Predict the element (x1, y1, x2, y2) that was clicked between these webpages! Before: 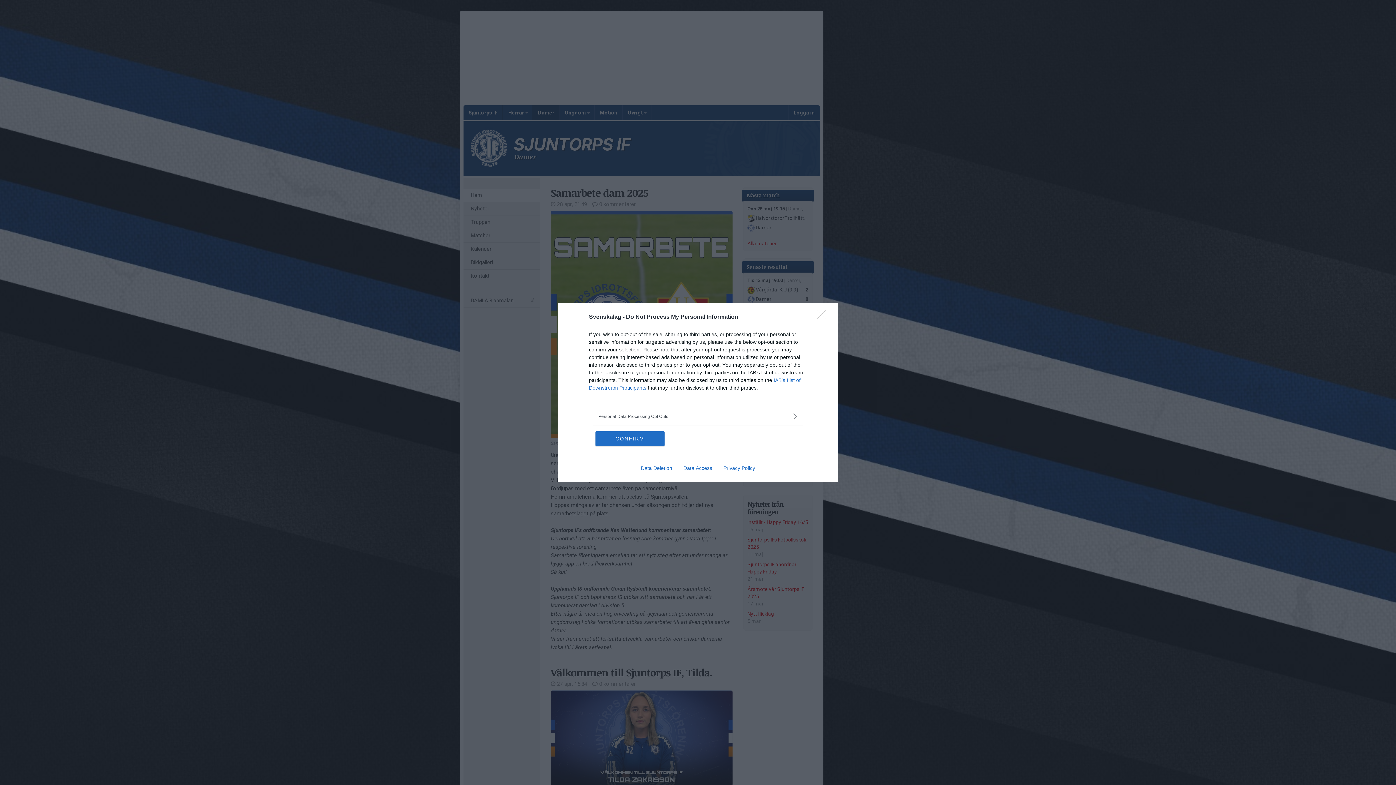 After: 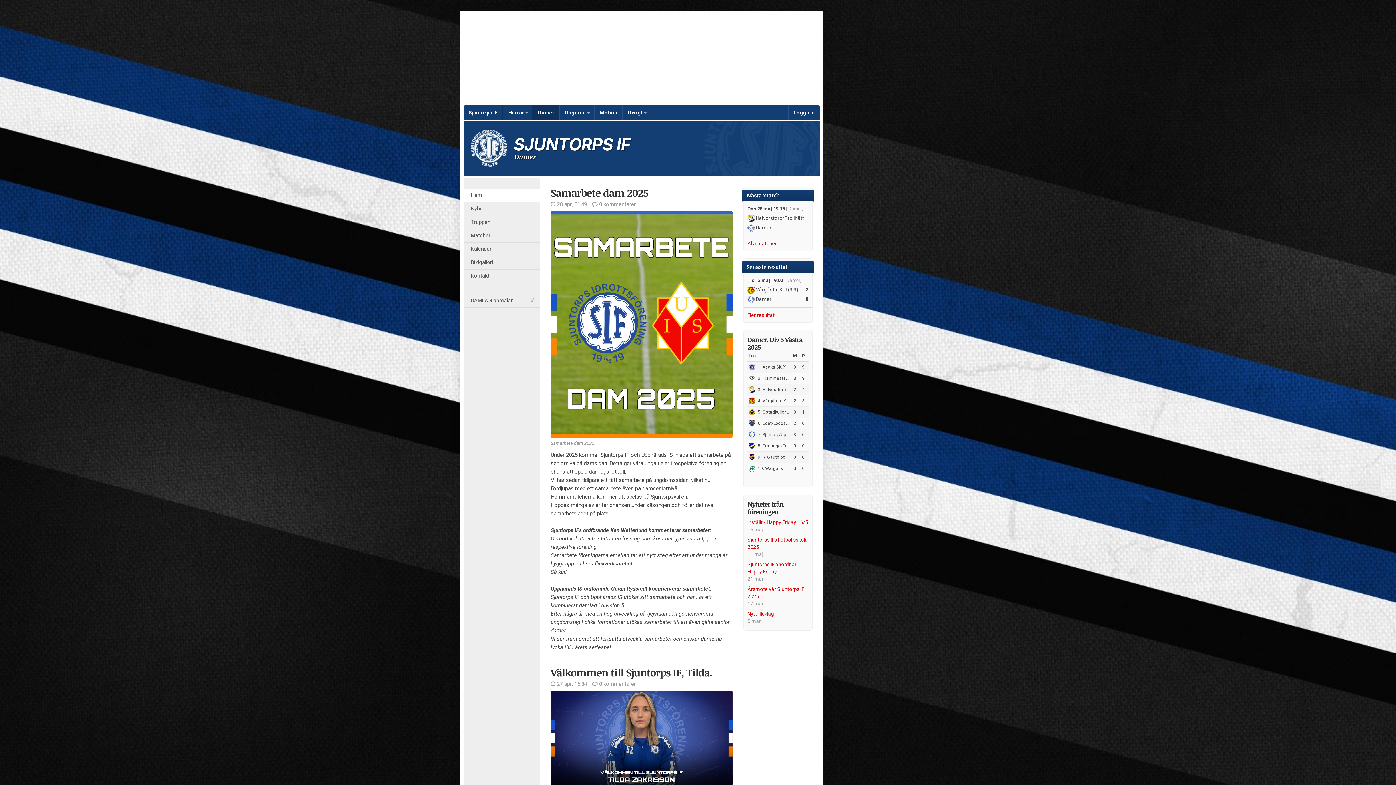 Action: bbox: (817, 310, 830, 324) label: Close